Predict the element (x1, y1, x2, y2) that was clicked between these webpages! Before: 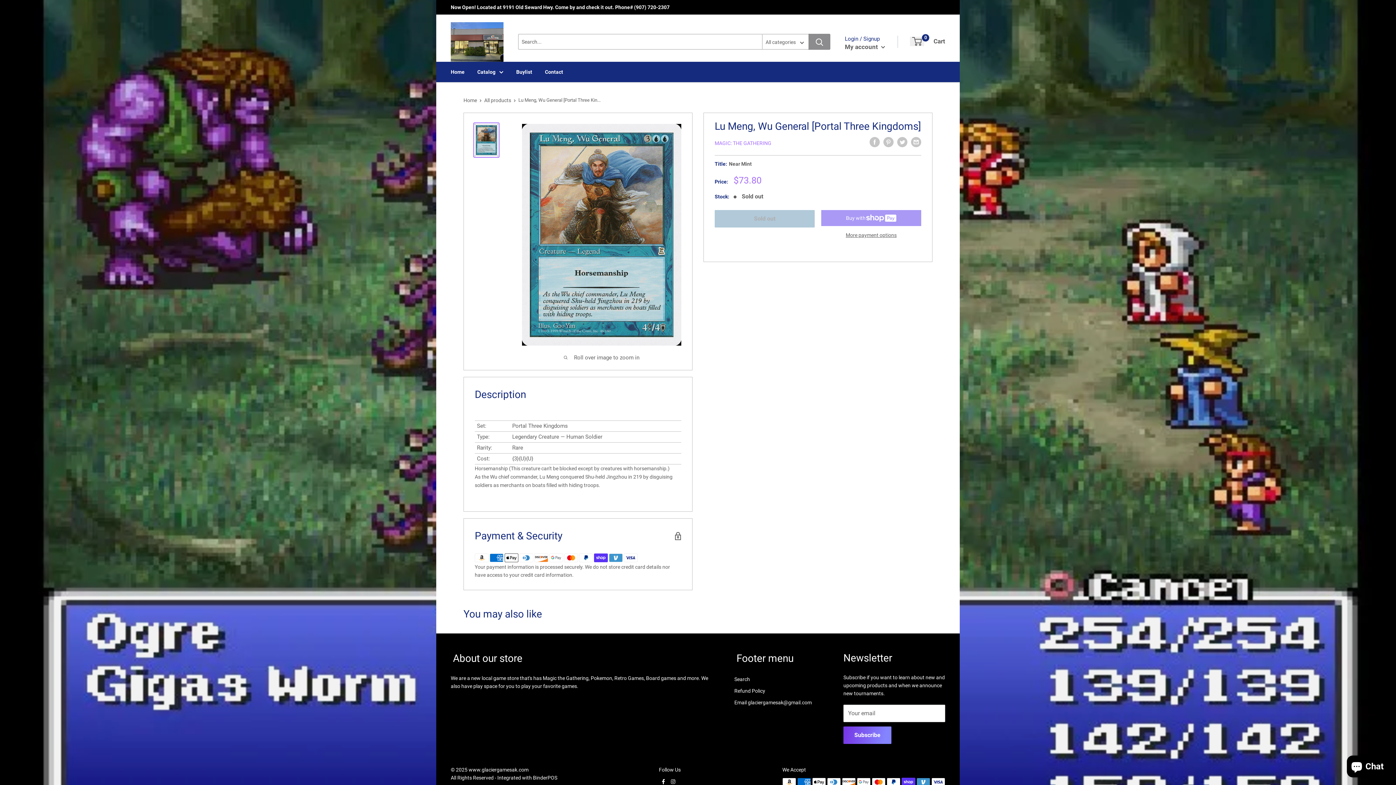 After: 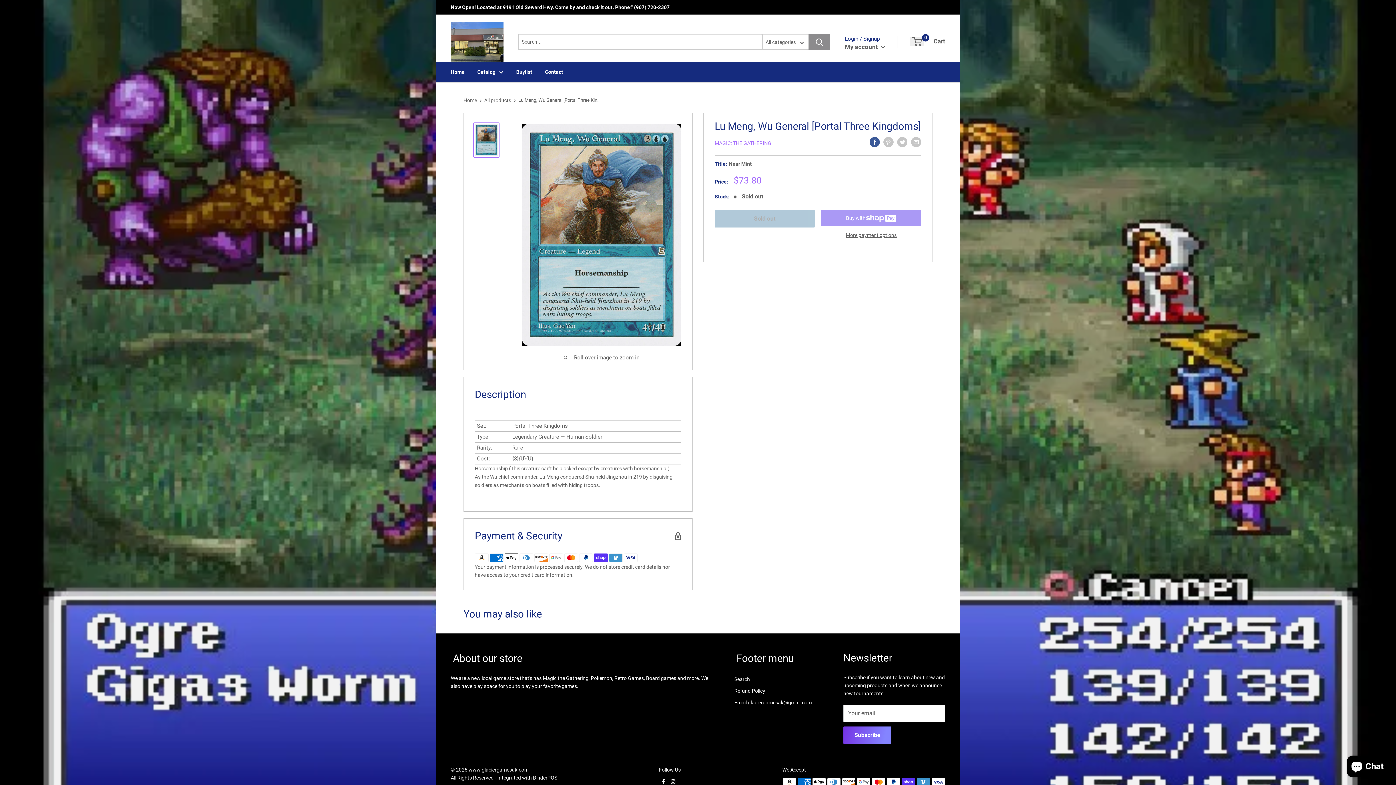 Action: label: Share on Facebook bbox: (869, 136, 880, 147)